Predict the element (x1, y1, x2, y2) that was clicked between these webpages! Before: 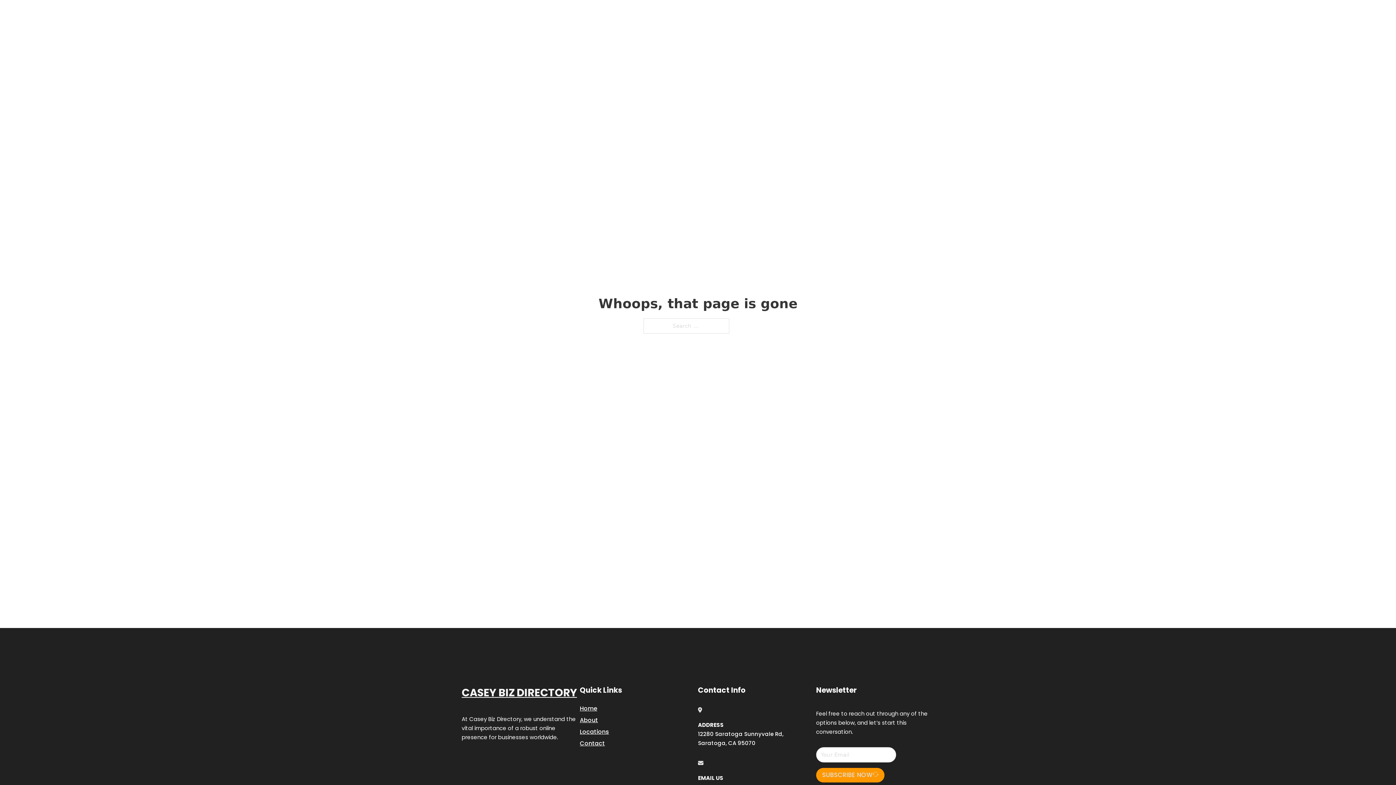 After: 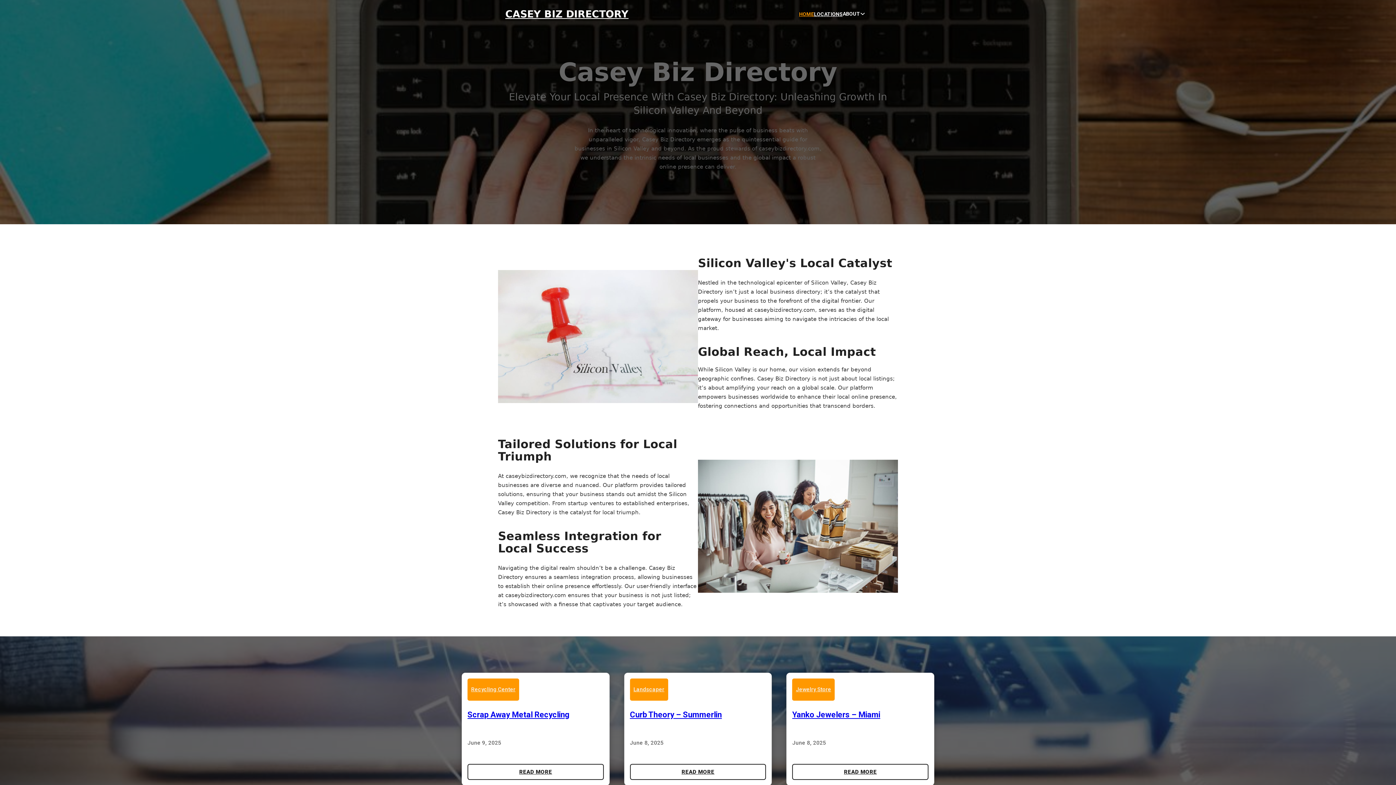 Action: label: CASEY BIZ DIRECTORY bbox: (505, 8, 628, 19)